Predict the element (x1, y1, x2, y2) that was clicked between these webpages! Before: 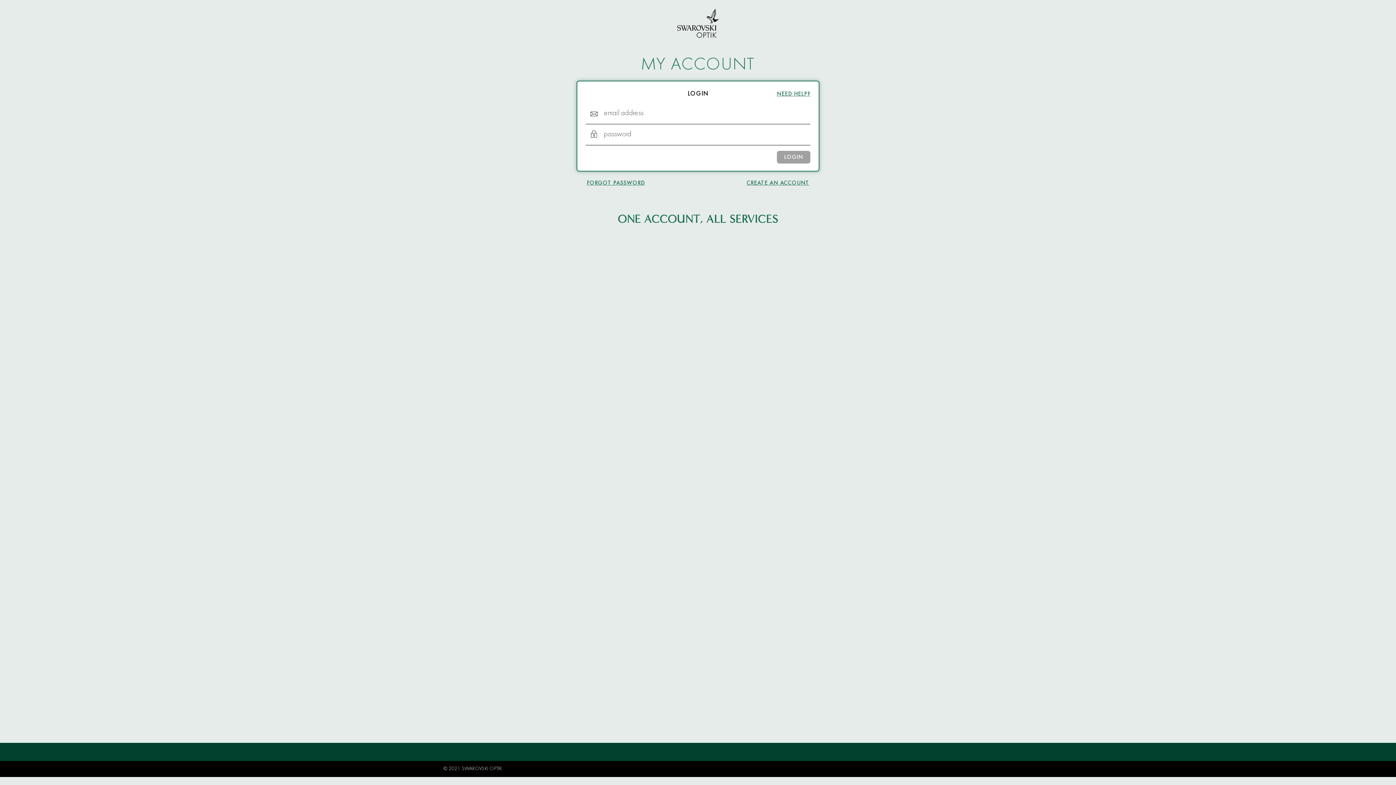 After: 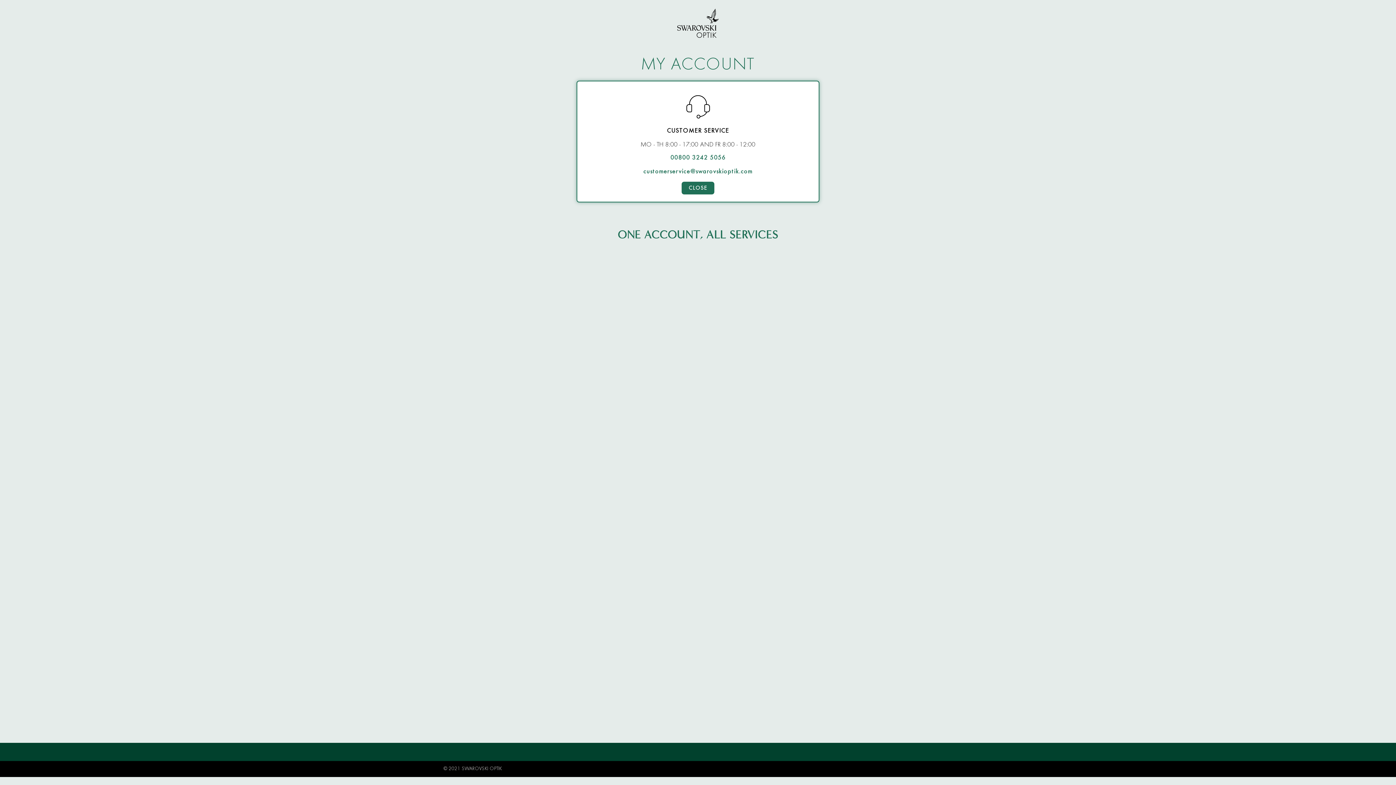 Action: label: NEED HELP? bbox: (777, 91, 810, 97)